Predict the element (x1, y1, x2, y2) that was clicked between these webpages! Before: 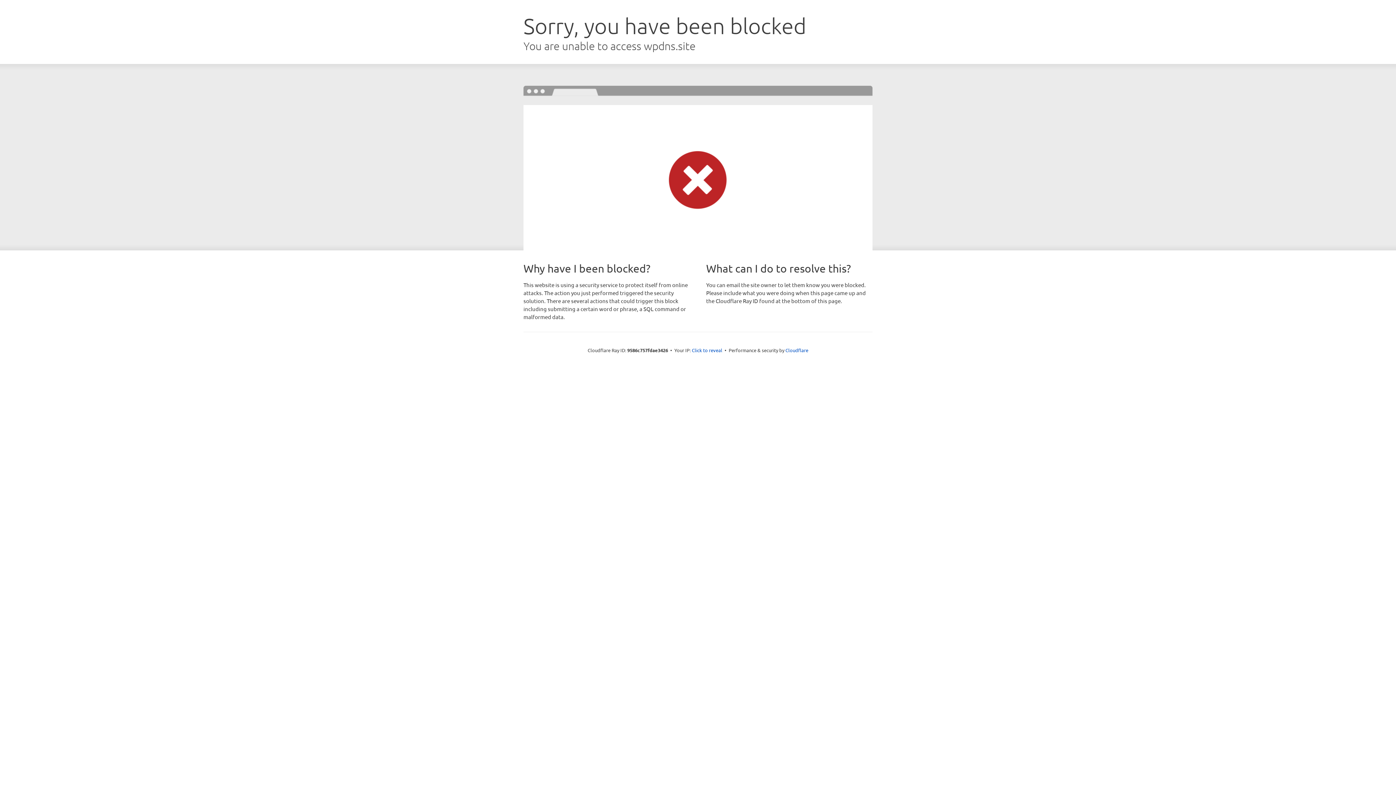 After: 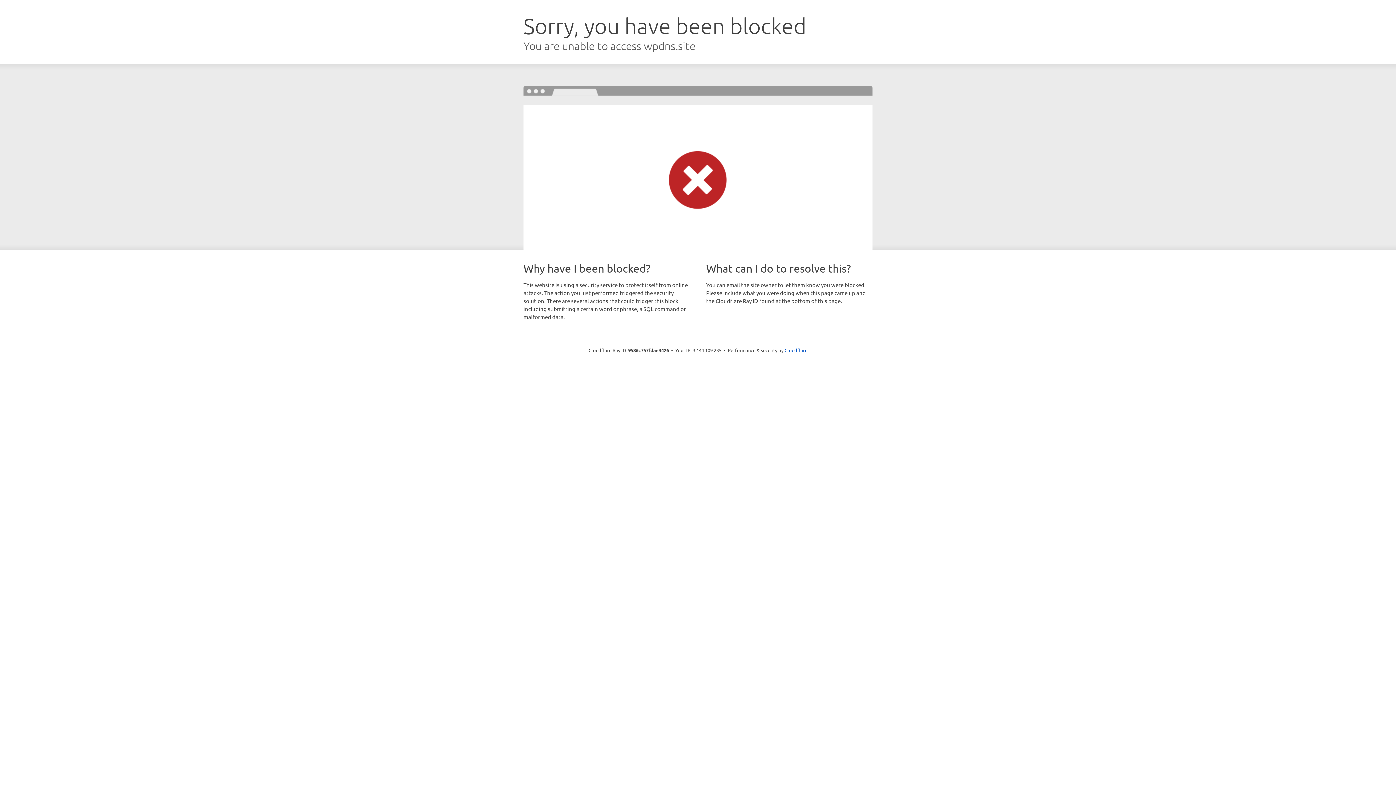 Action: label: Click to reveal bbox: (692, 346, 722, 353)